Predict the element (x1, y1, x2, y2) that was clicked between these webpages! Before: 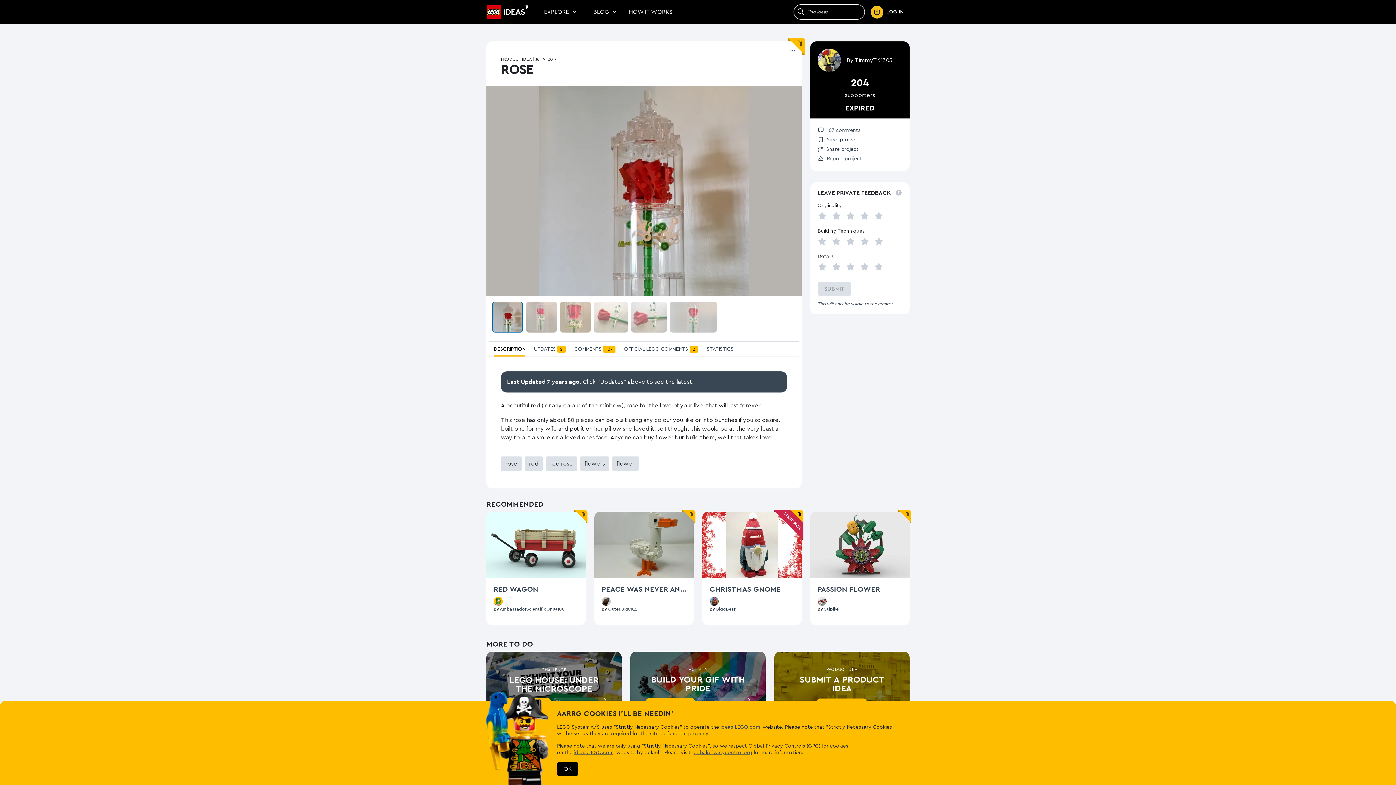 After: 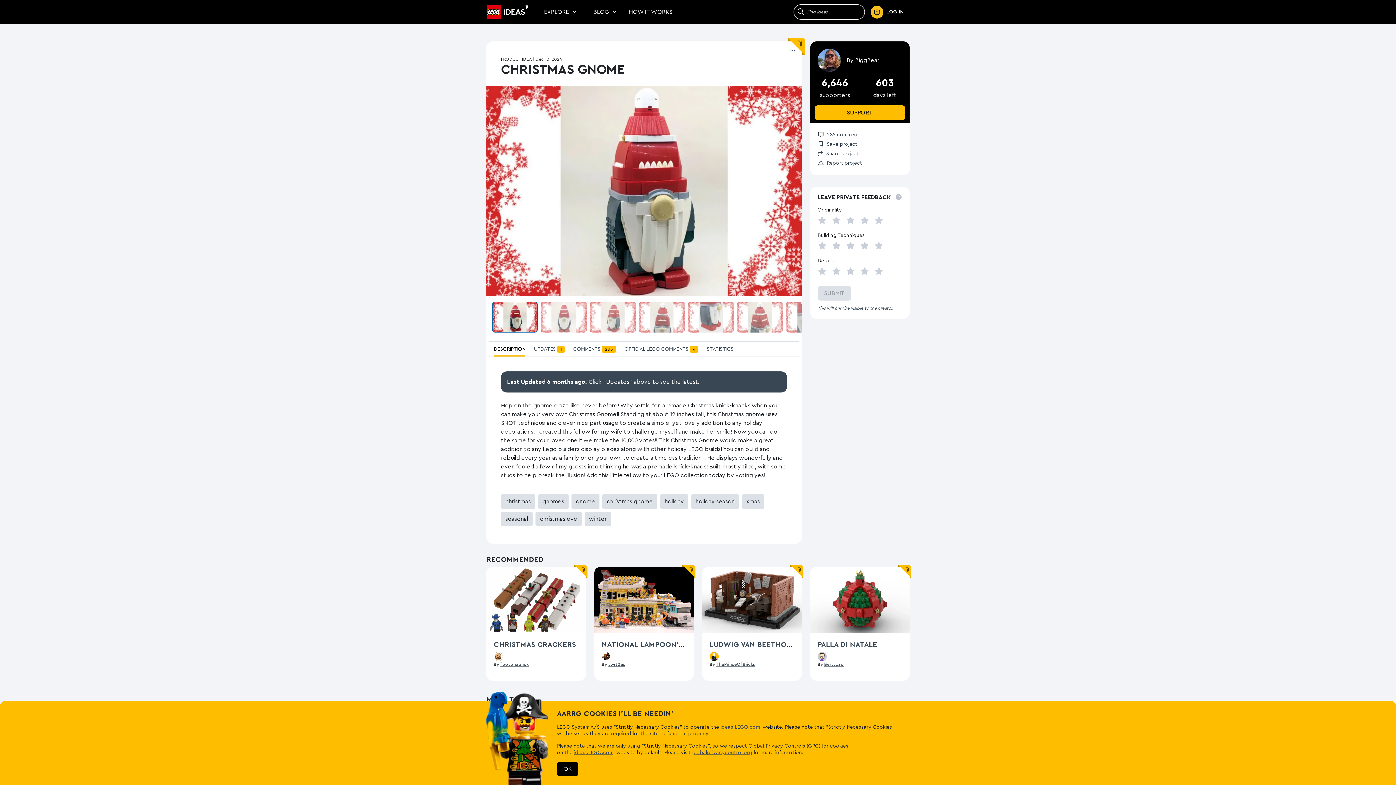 Action: bbox: (709, 586, 781, 593) label: View Christmas Gnome